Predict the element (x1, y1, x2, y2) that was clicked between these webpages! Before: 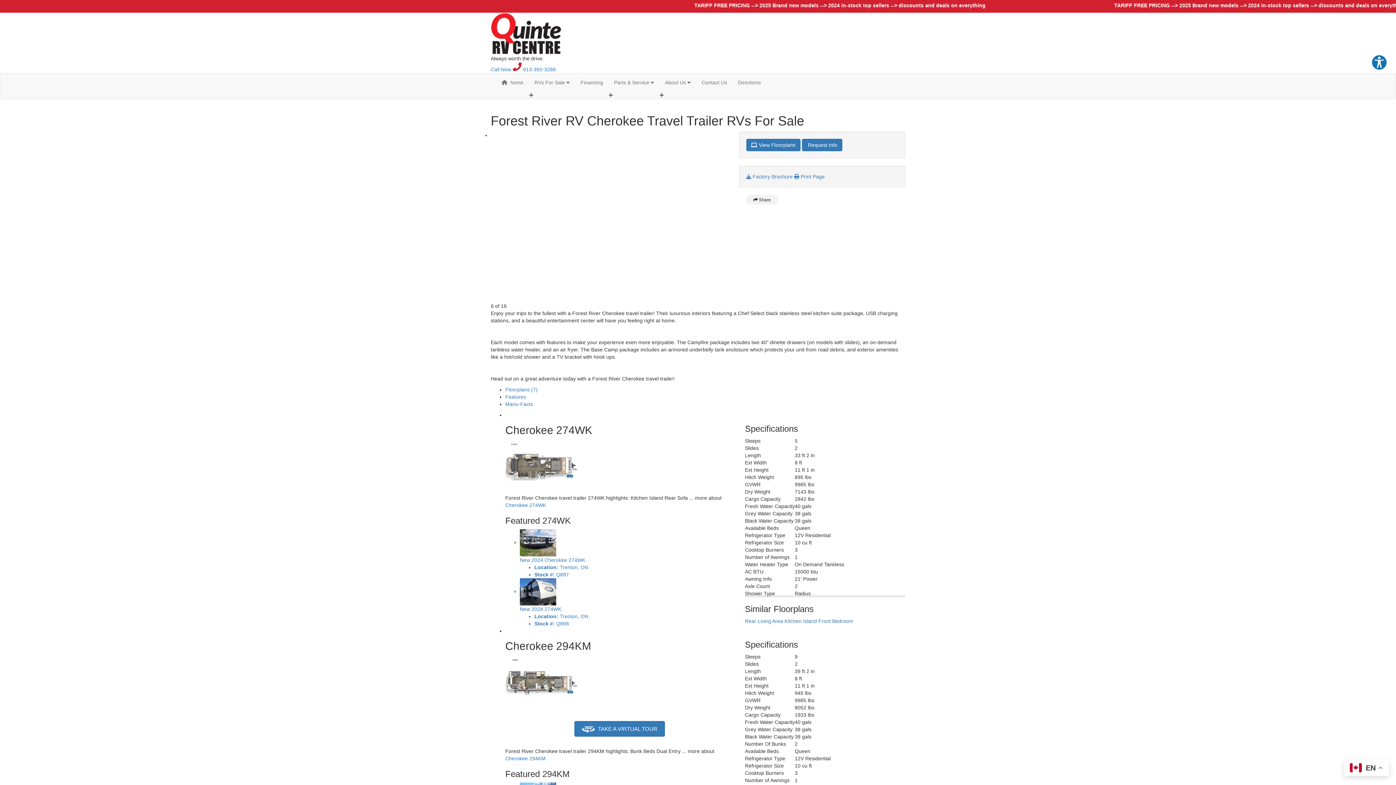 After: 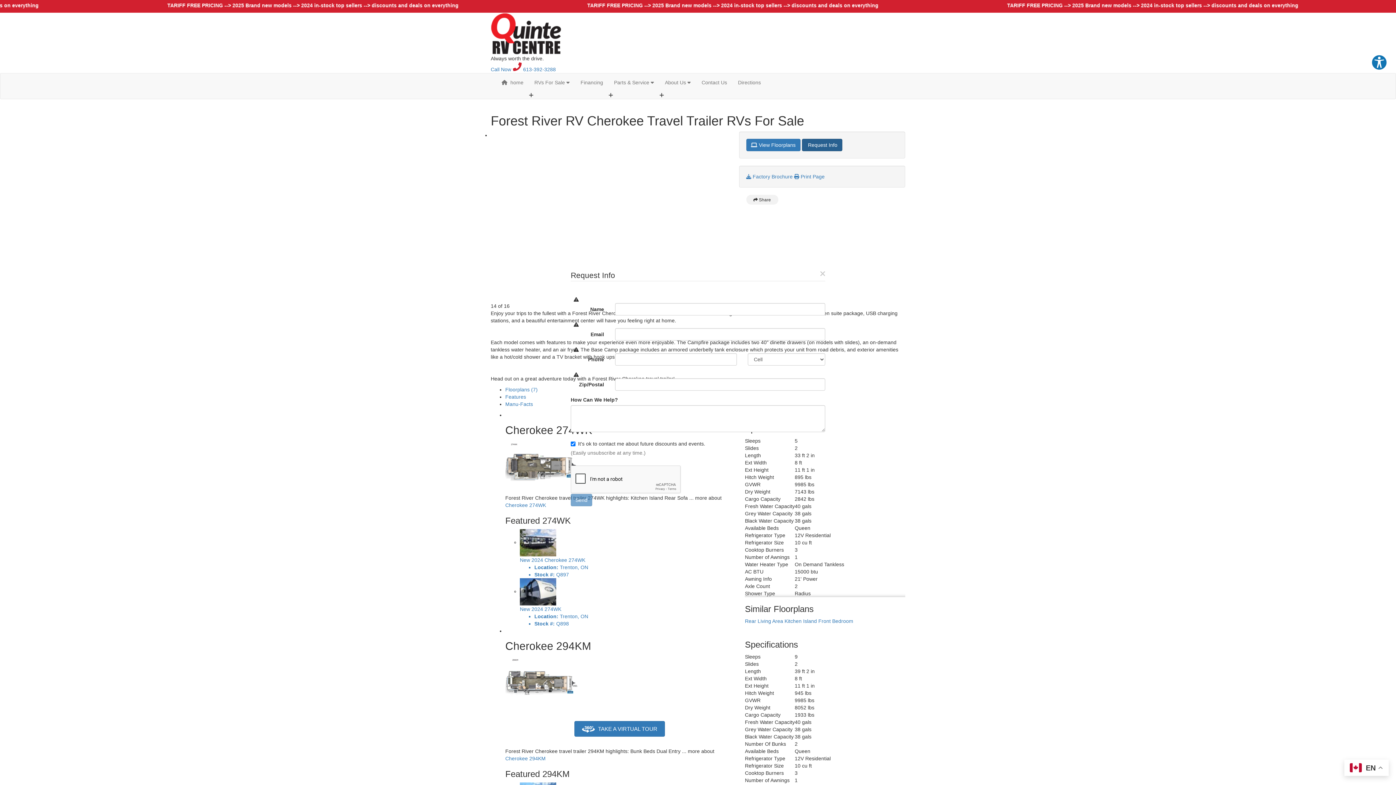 Action: label:  Request Info bbox: (802, 138, 842, 151)